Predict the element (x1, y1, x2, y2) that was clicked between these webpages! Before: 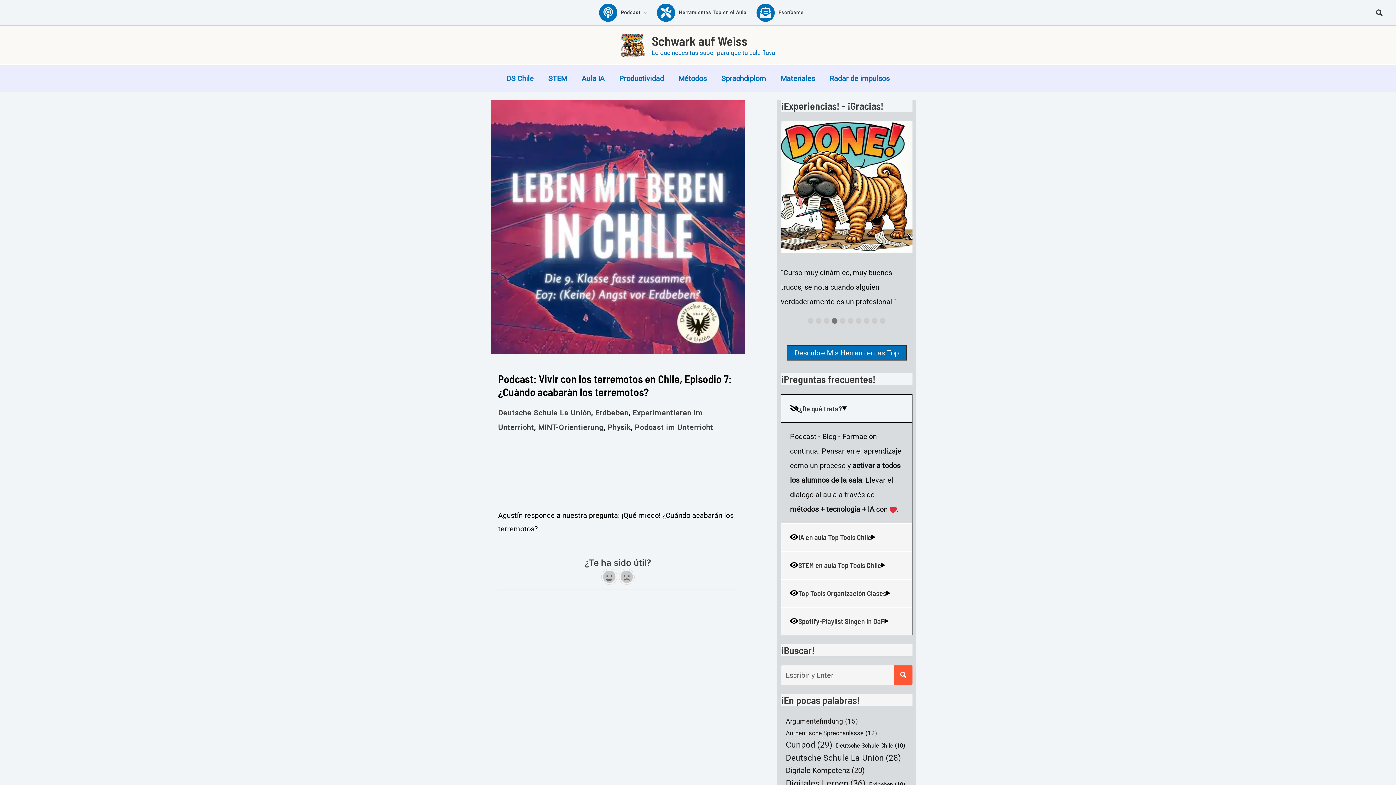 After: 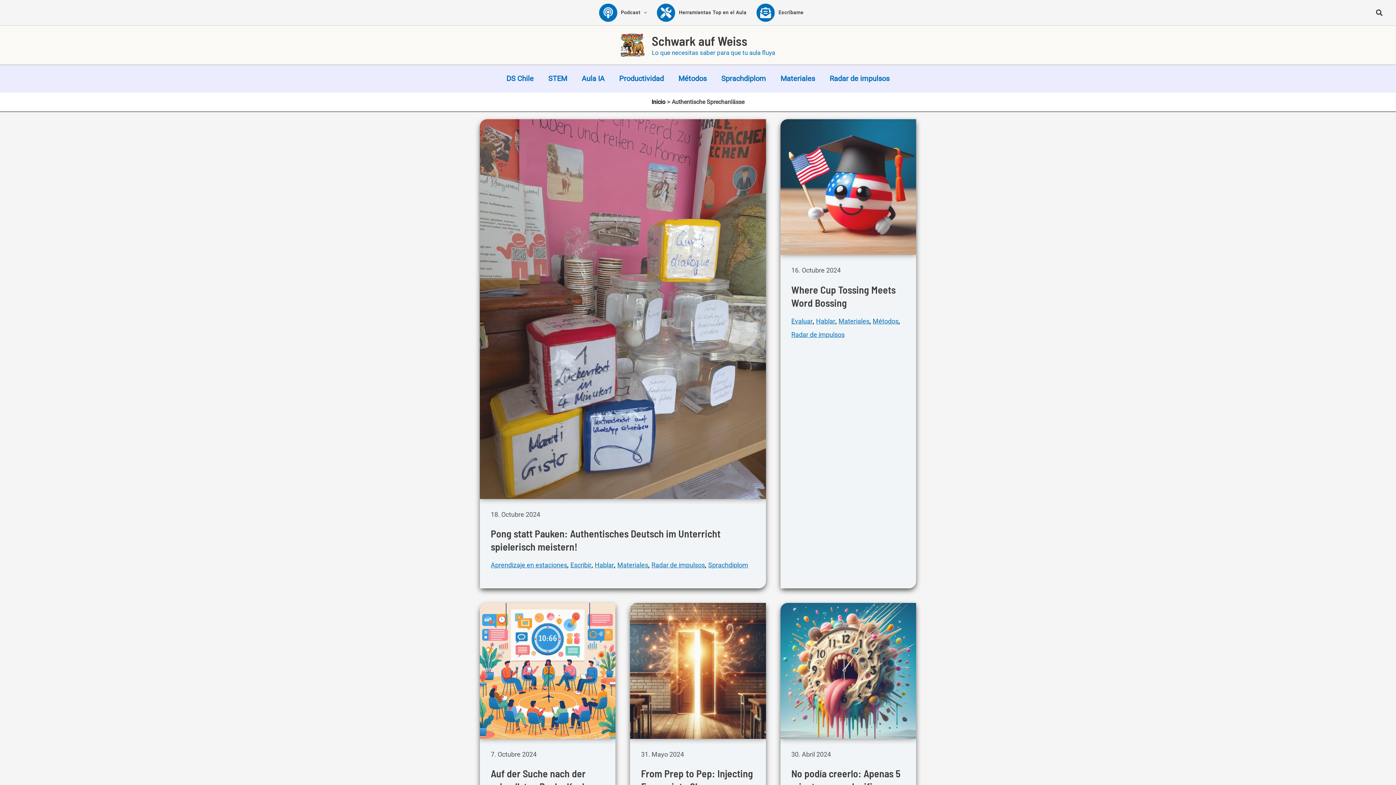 Action: label: Authentische Sprechanlässe (12 ítems) bbox: (785, 728, 877, 738)